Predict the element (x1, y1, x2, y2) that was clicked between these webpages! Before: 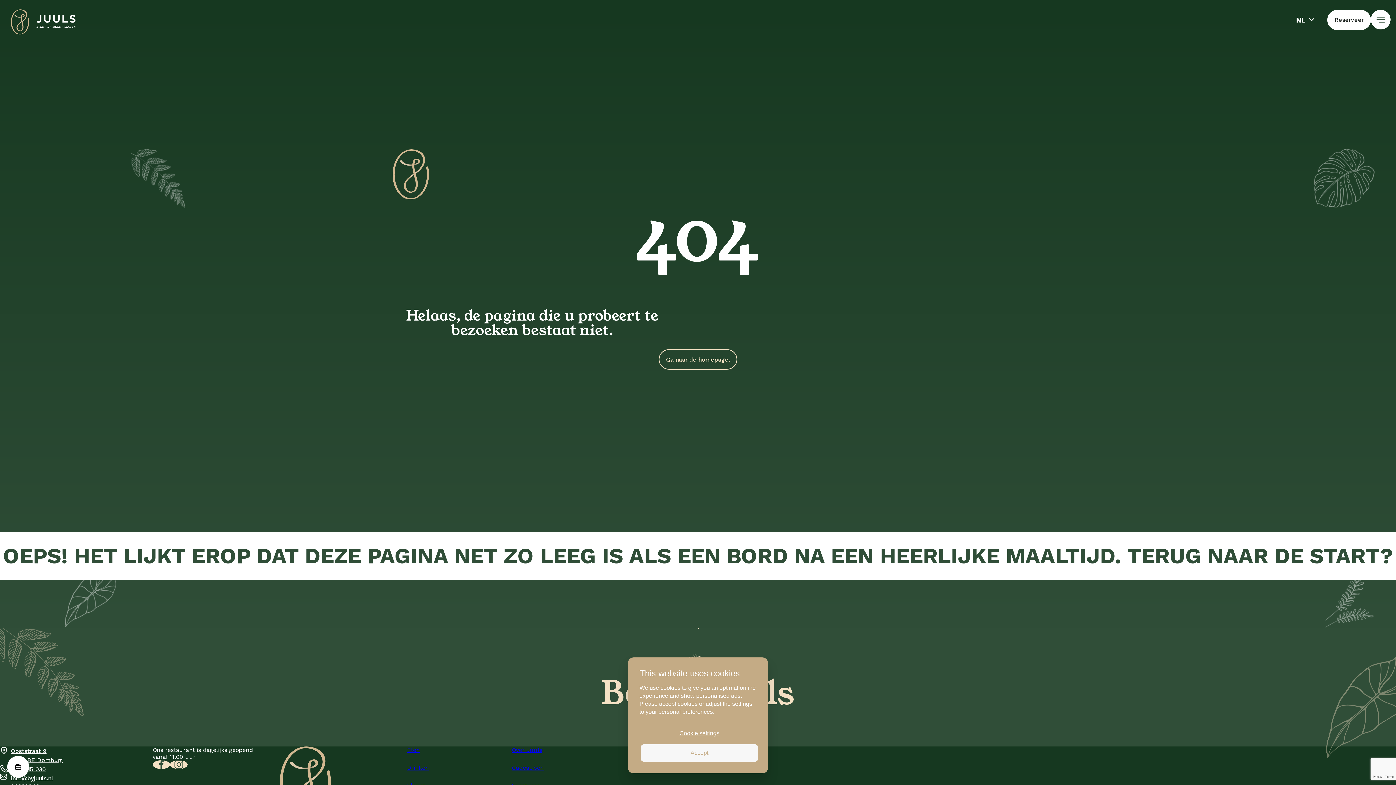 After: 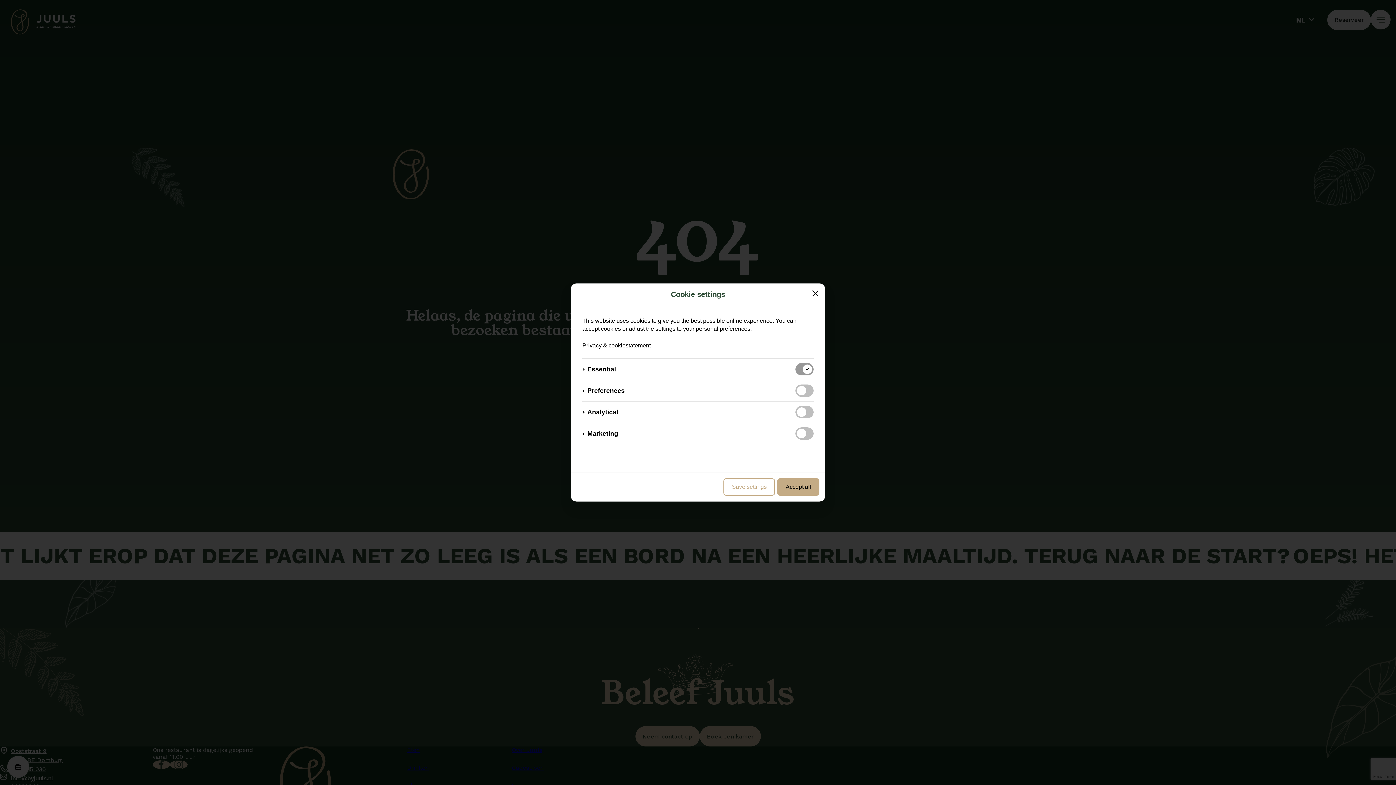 Action: label: Cookie settings bbox: (641, 724, 758, 742)